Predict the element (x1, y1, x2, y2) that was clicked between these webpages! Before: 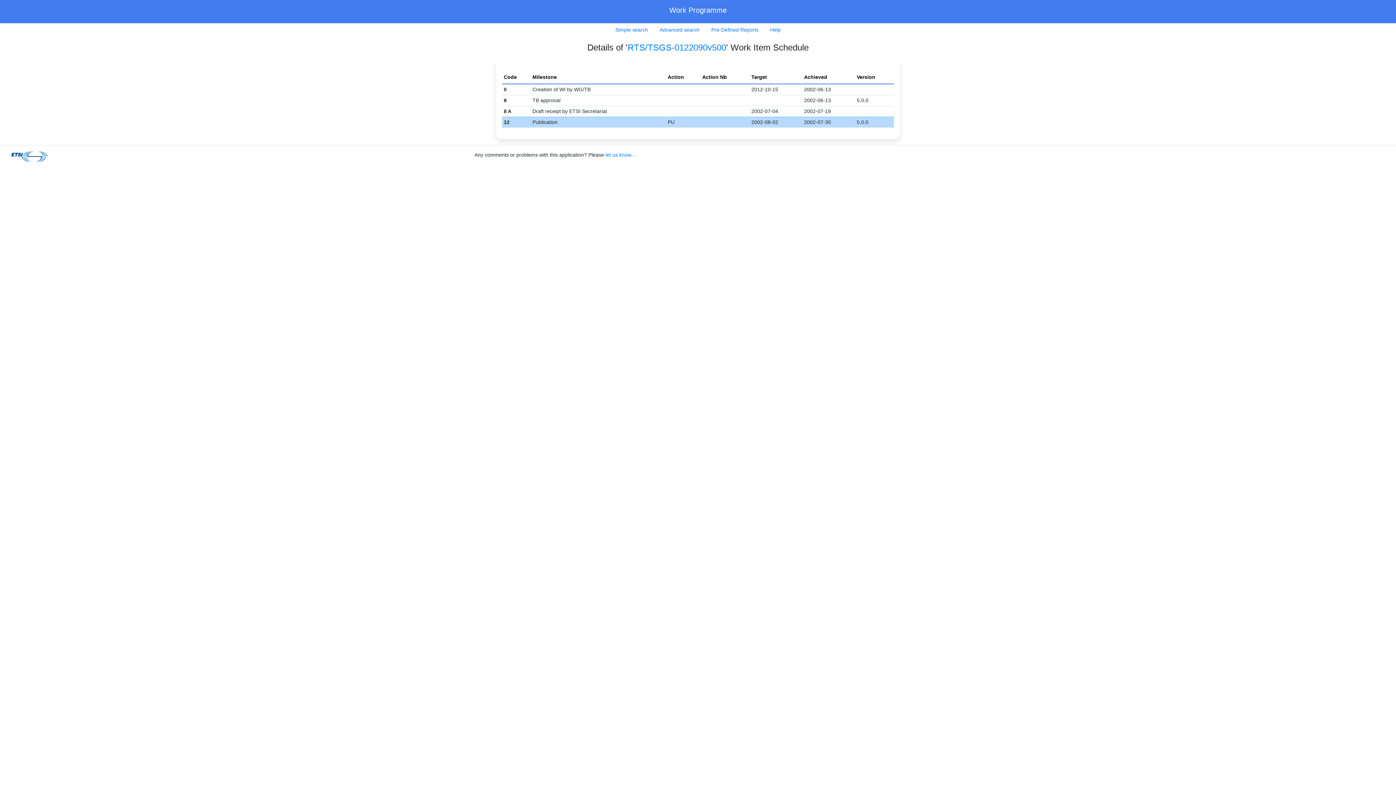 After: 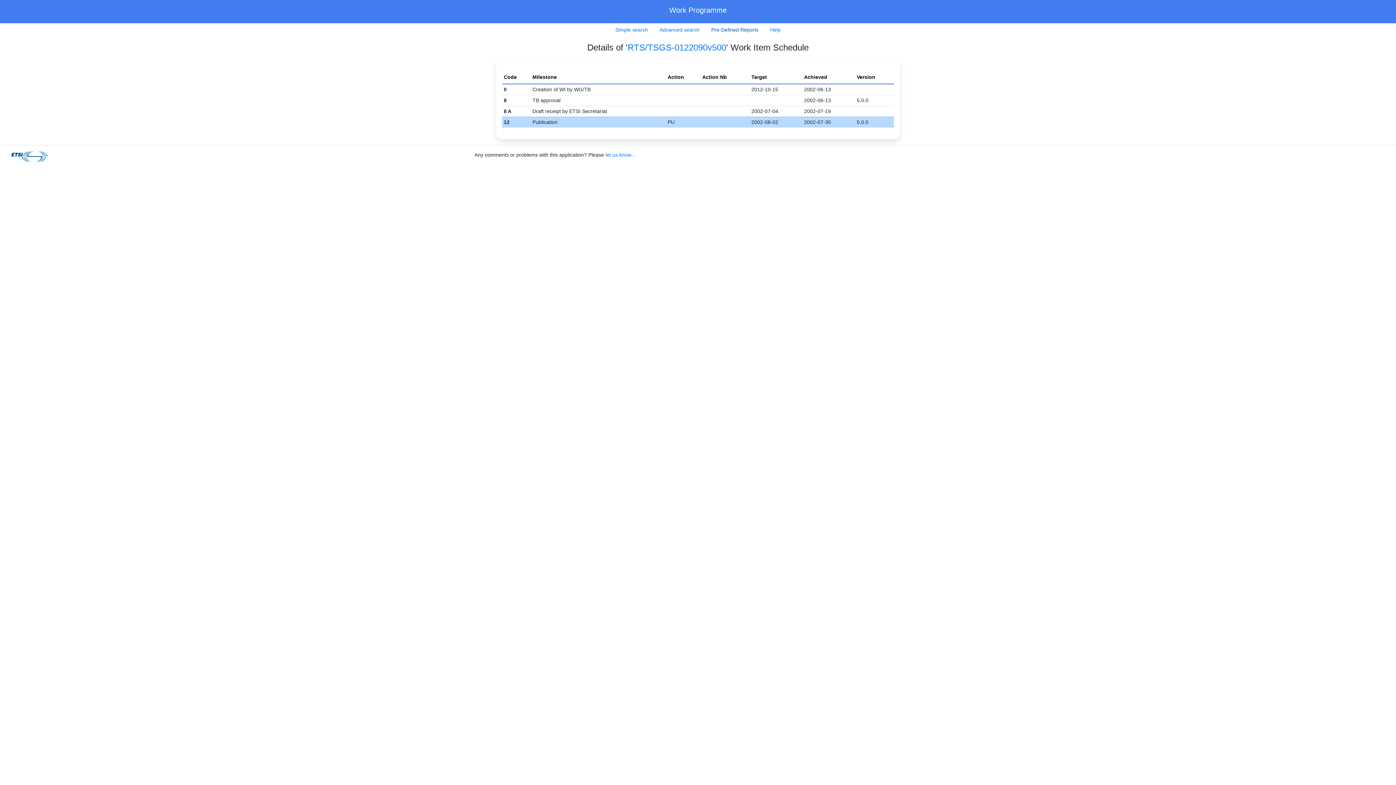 Action: label: Pre-Defined Reports bbox: (705, 23, 764, 36)